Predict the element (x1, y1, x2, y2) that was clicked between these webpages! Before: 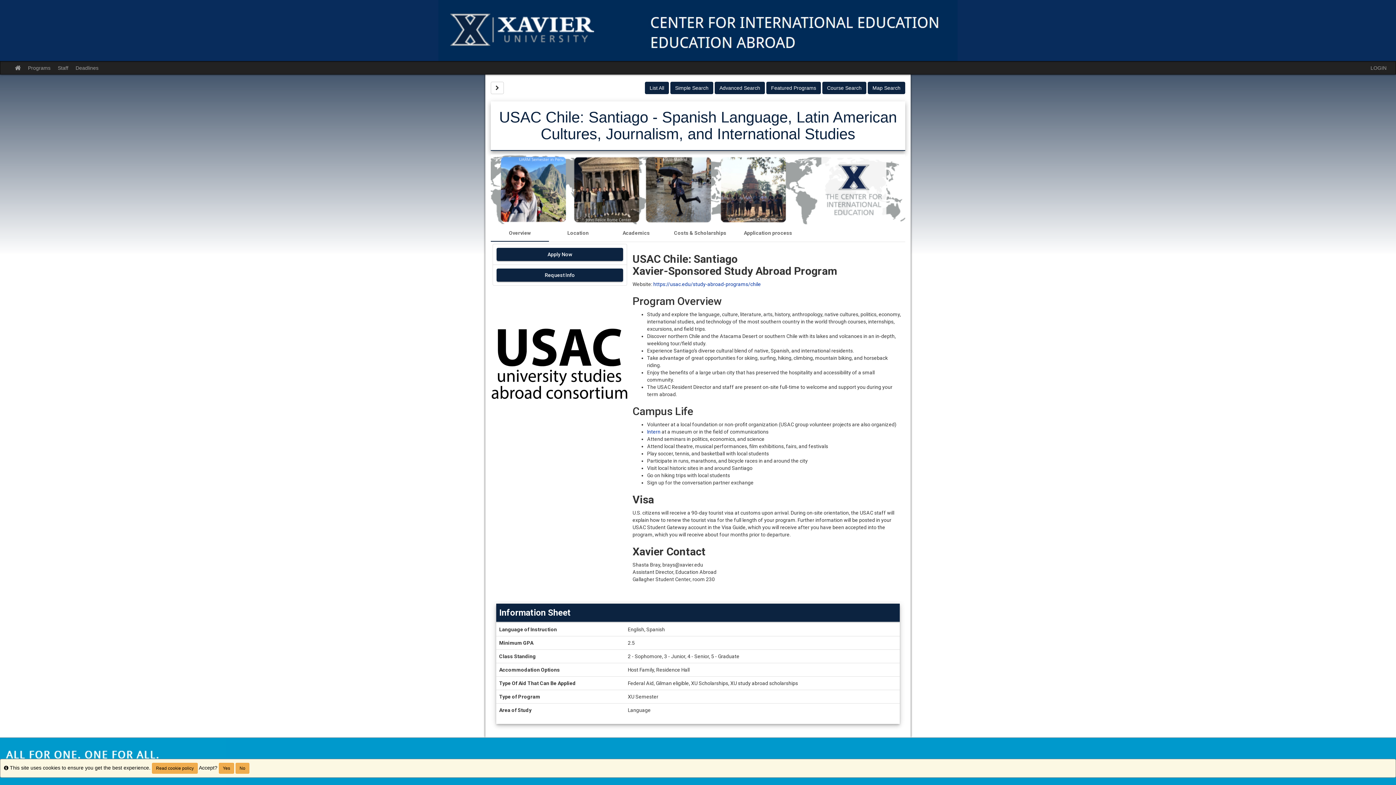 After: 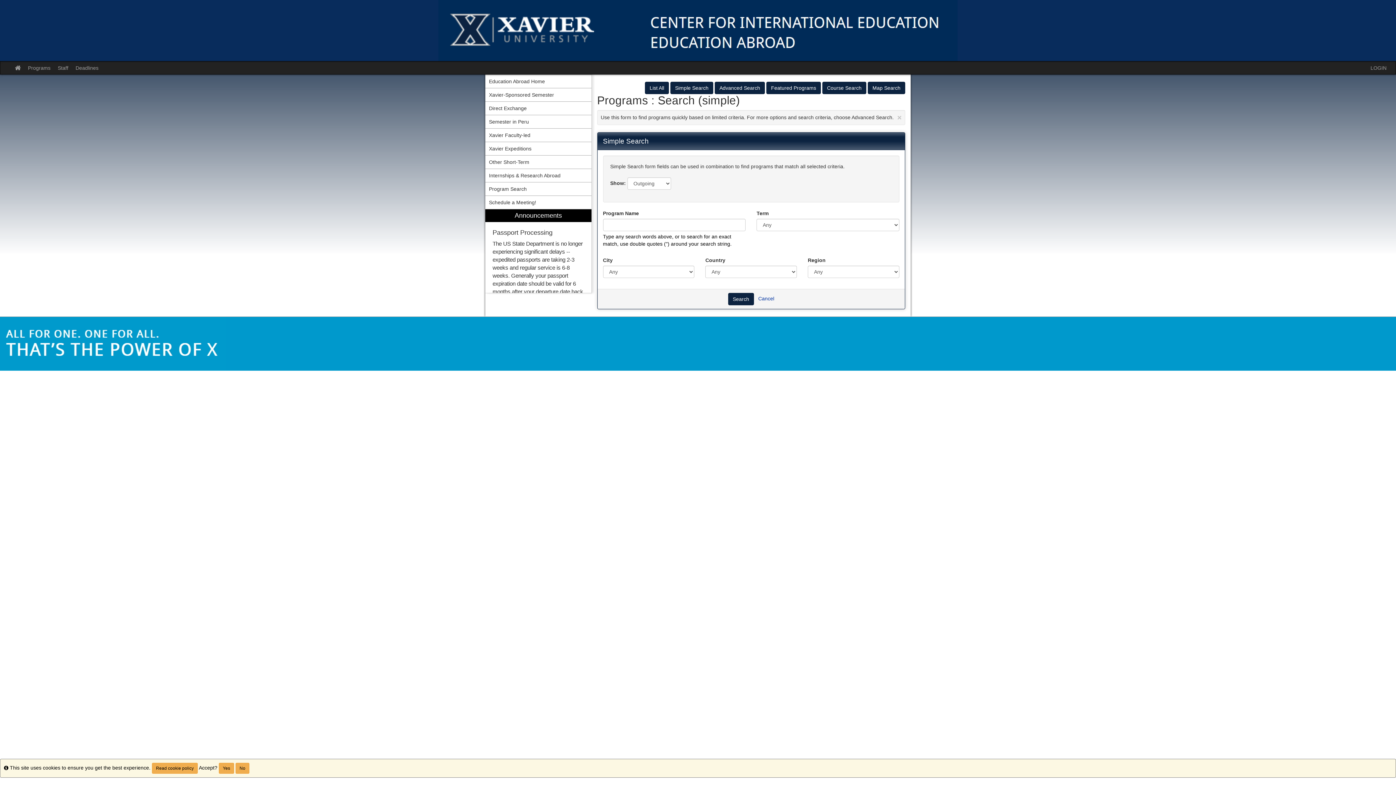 Action: label: Simple Search bbox: (670, 81, 713, 94)